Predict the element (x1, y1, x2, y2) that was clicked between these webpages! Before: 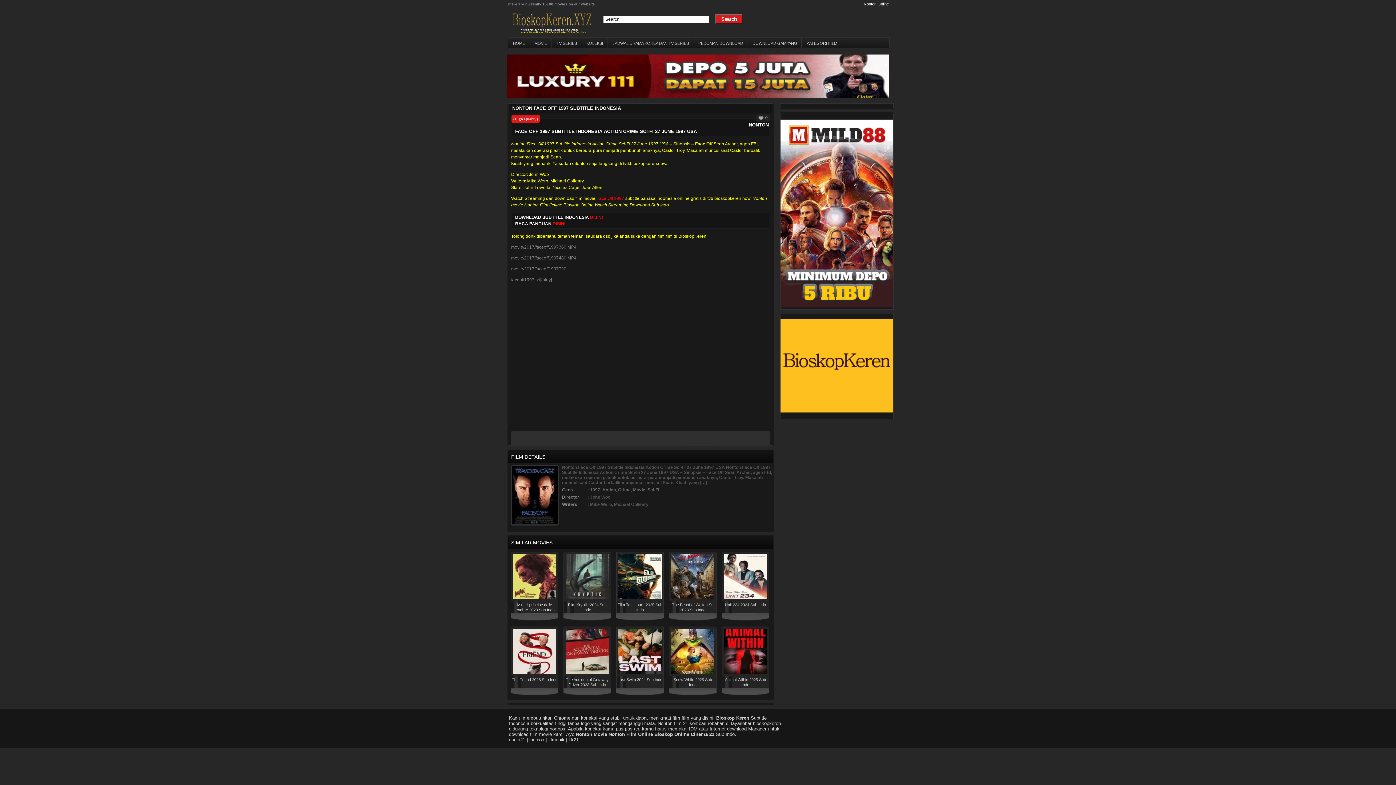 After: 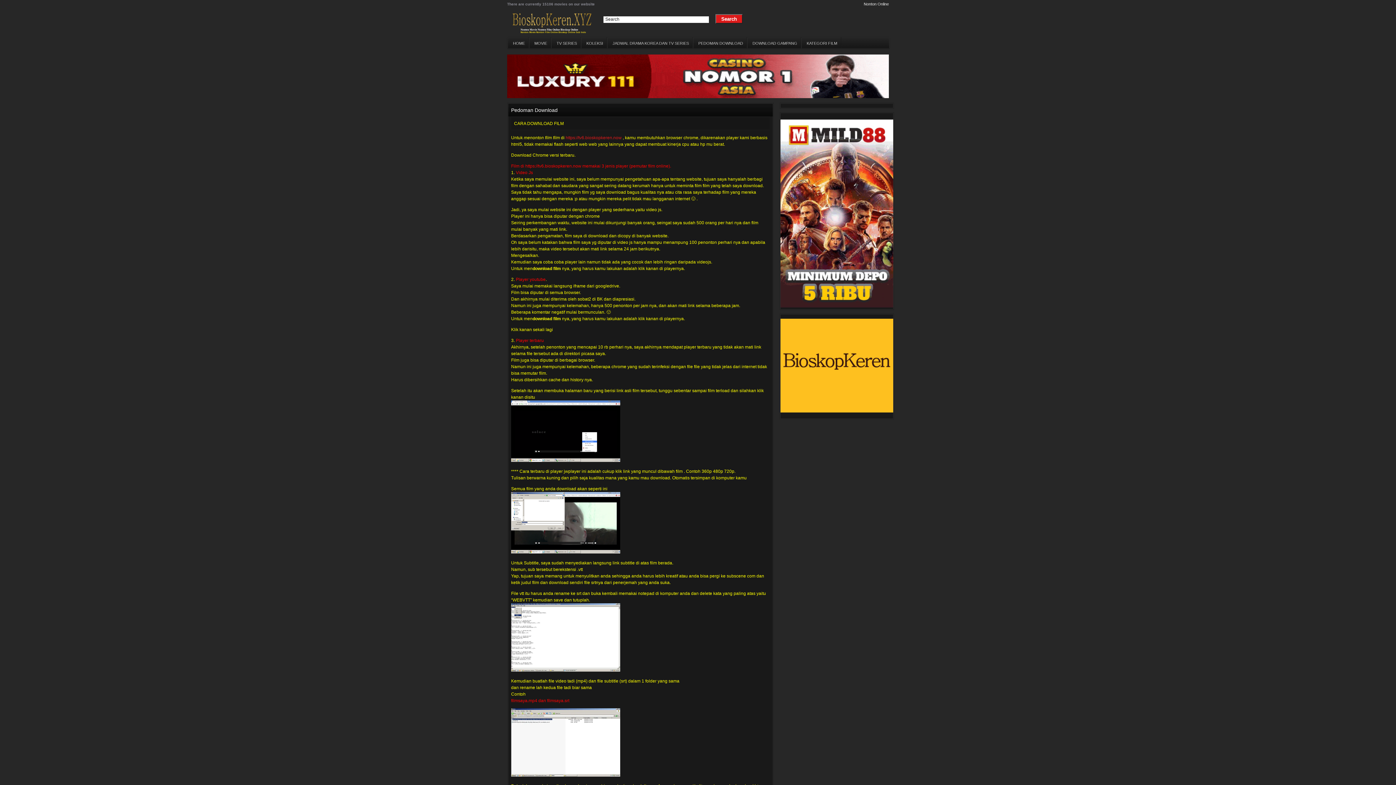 Action: label: PEDOMAN DOWNLOAD bbox: (693, 37, 746, 48)